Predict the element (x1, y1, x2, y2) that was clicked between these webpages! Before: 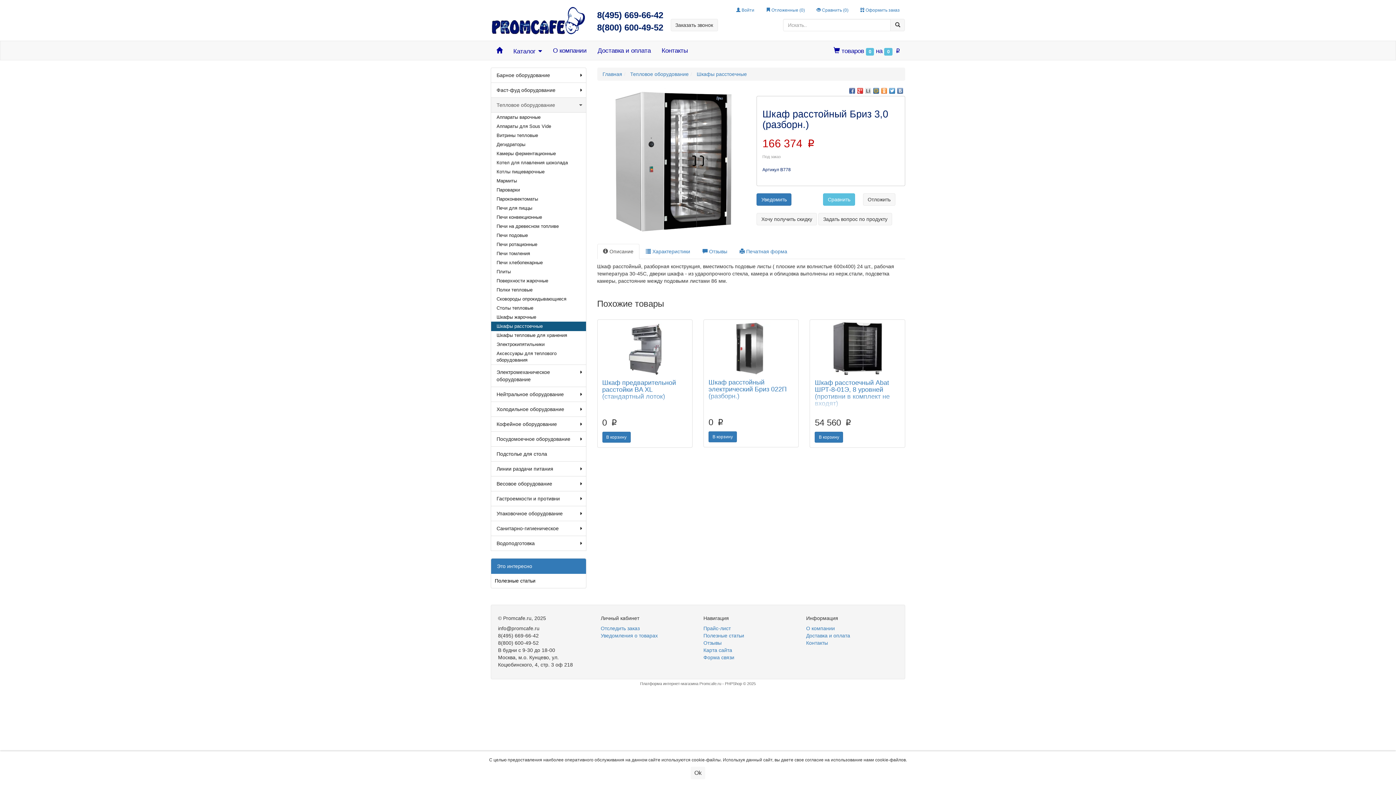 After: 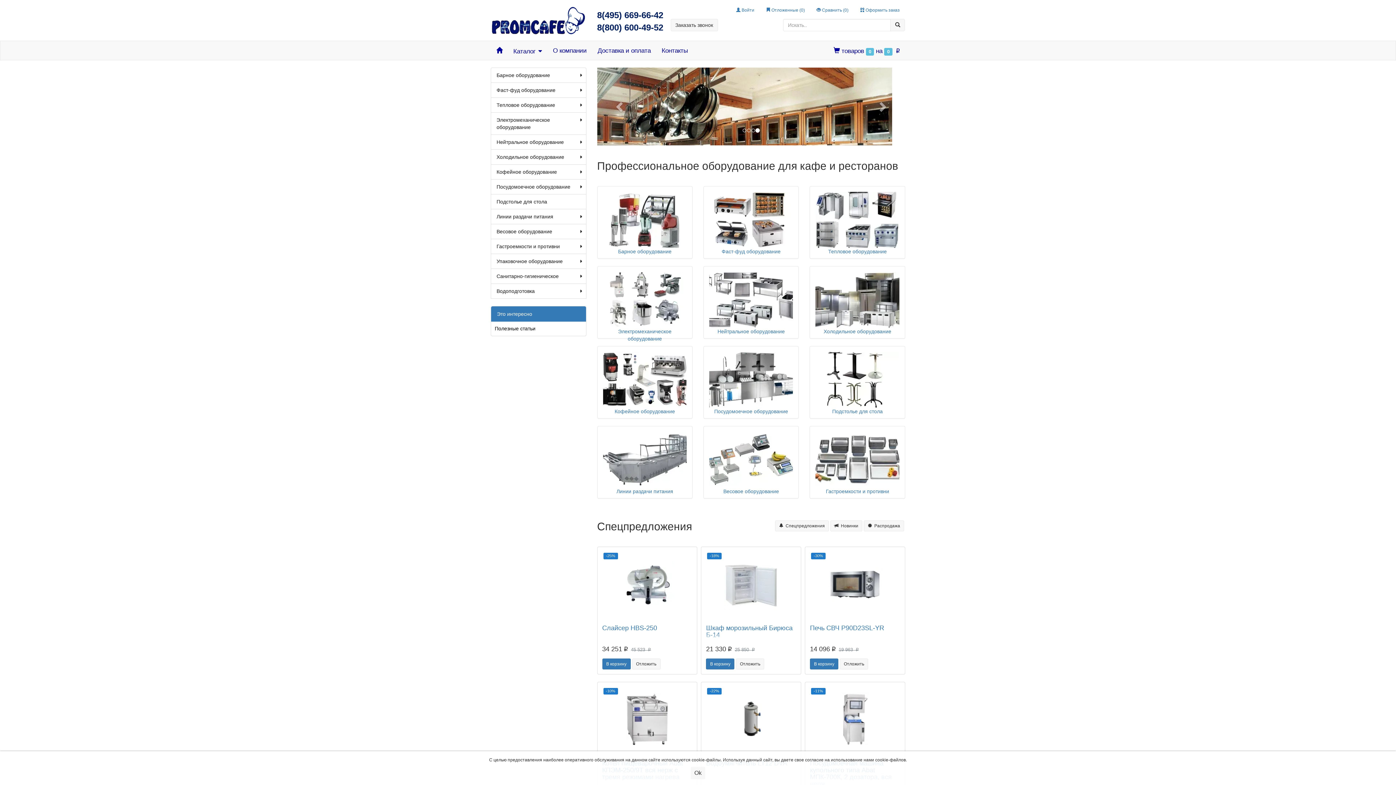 Action: bbox: (490, 41, 508, 60)